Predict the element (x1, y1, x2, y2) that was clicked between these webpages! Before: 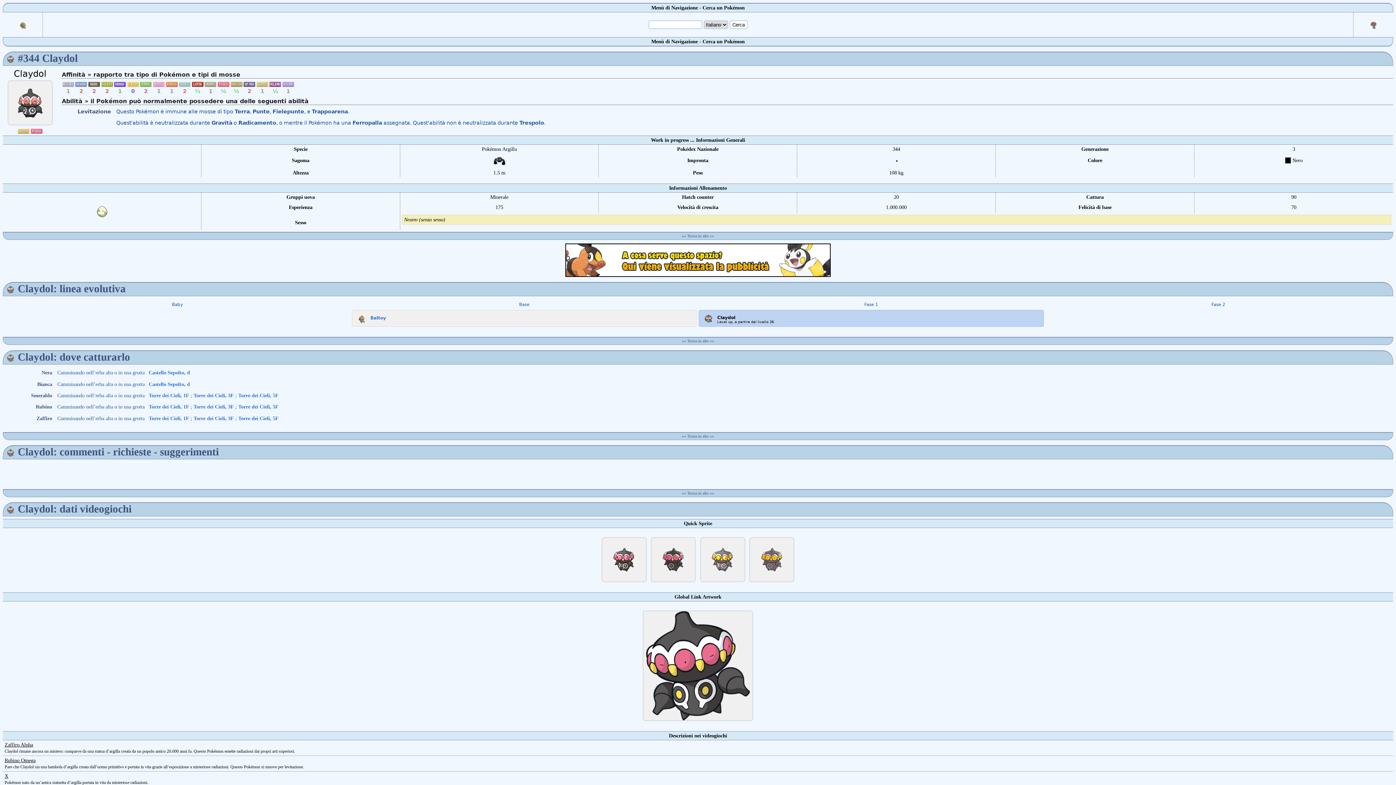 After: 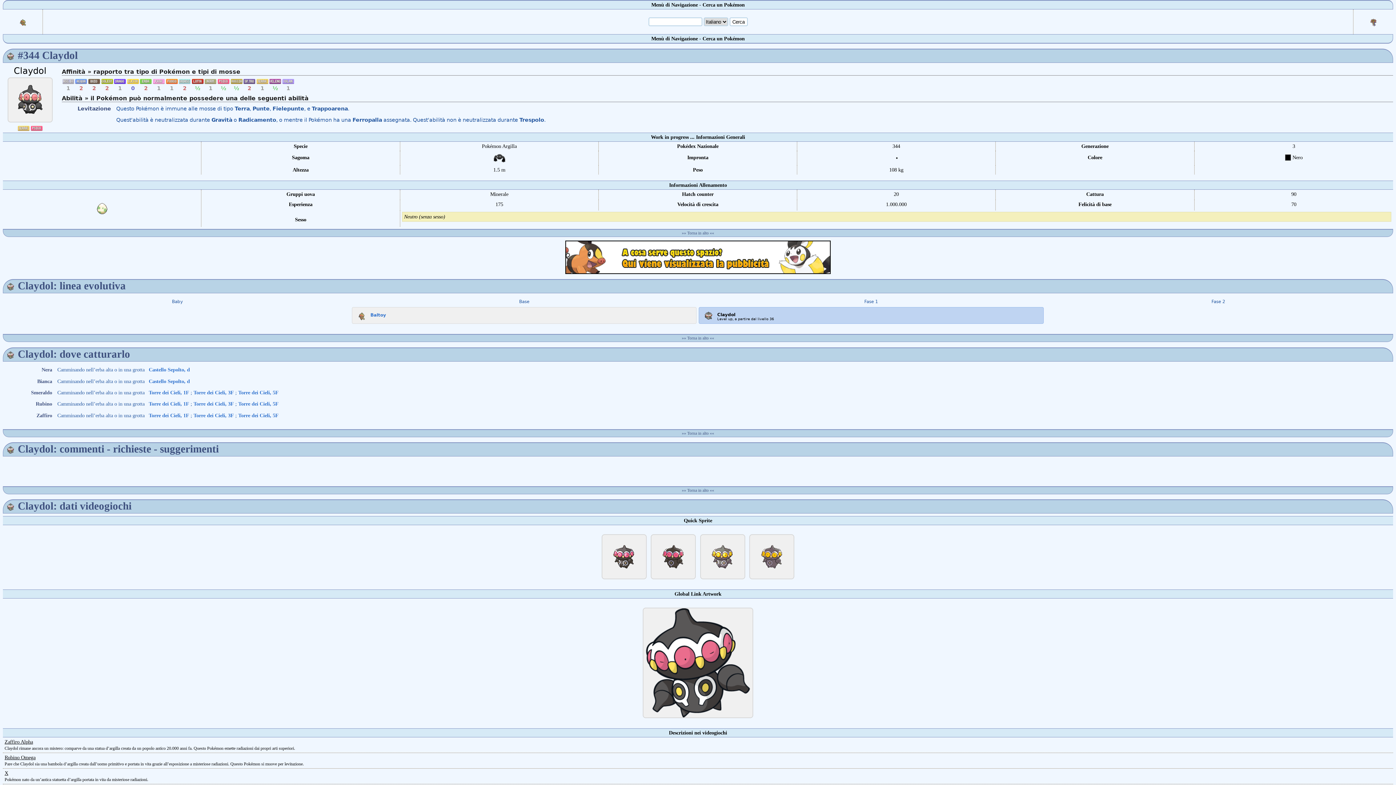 Action: label: Torna in alto bbox: (687, 339, 708, 343)